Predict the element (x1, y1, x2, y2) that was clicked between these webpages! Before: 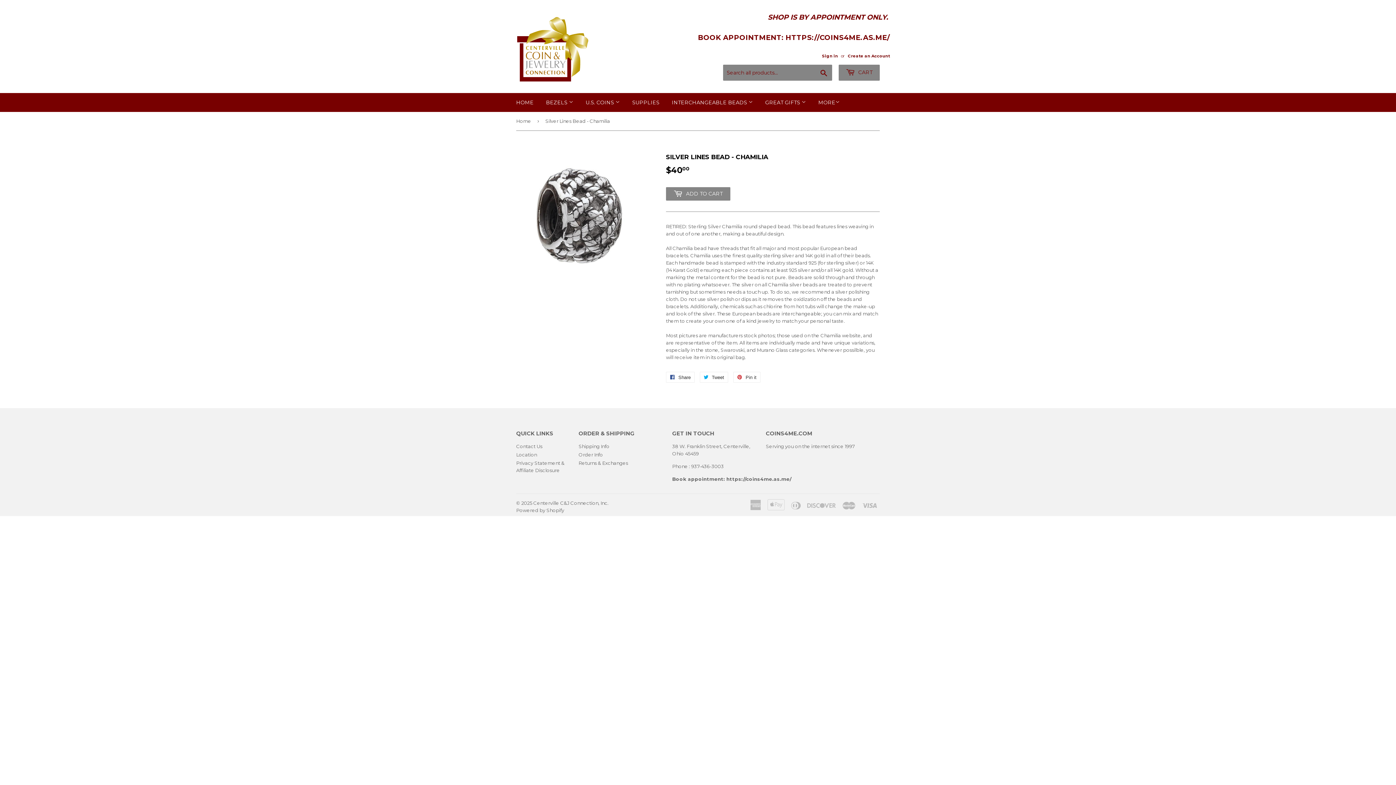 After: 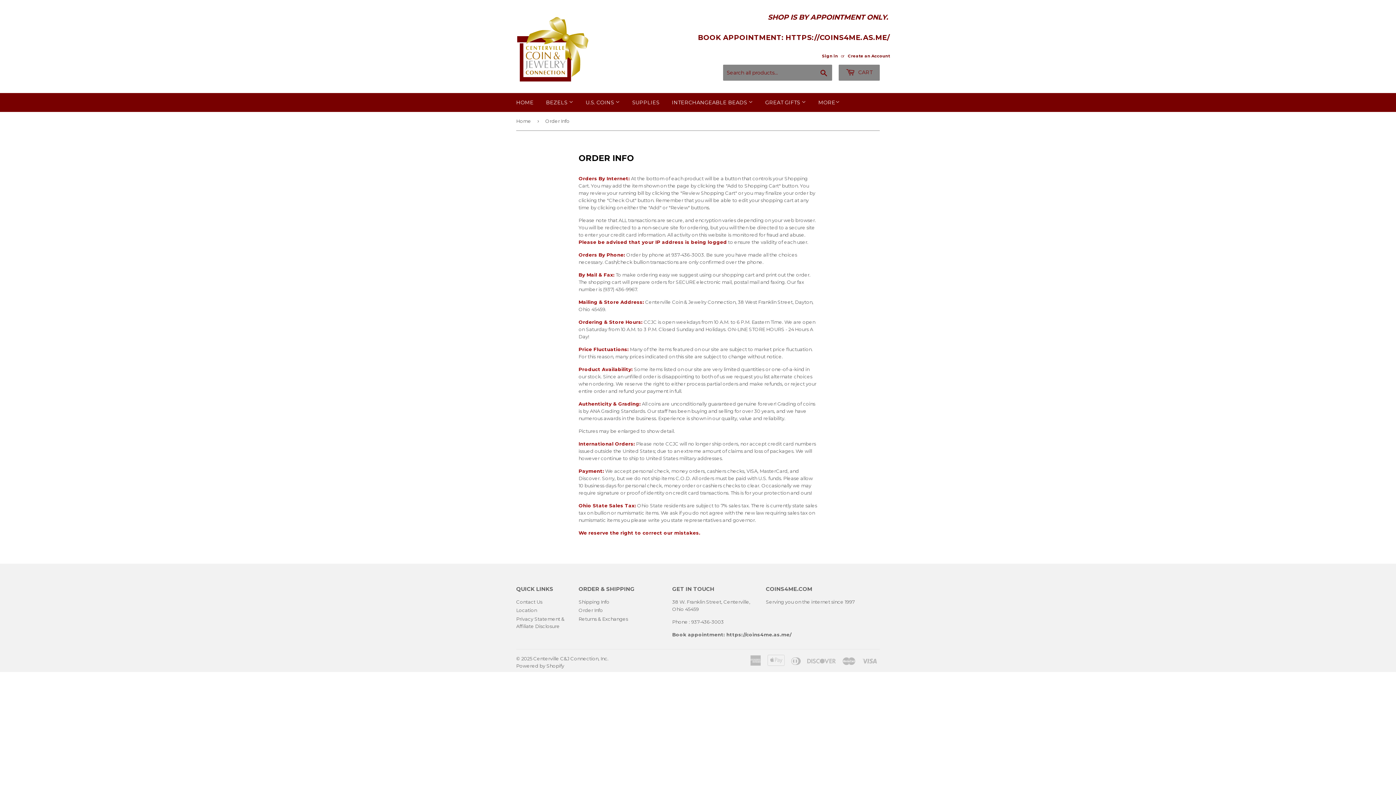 Action: label: Order Info bbox: (578, 451, 603, 457)